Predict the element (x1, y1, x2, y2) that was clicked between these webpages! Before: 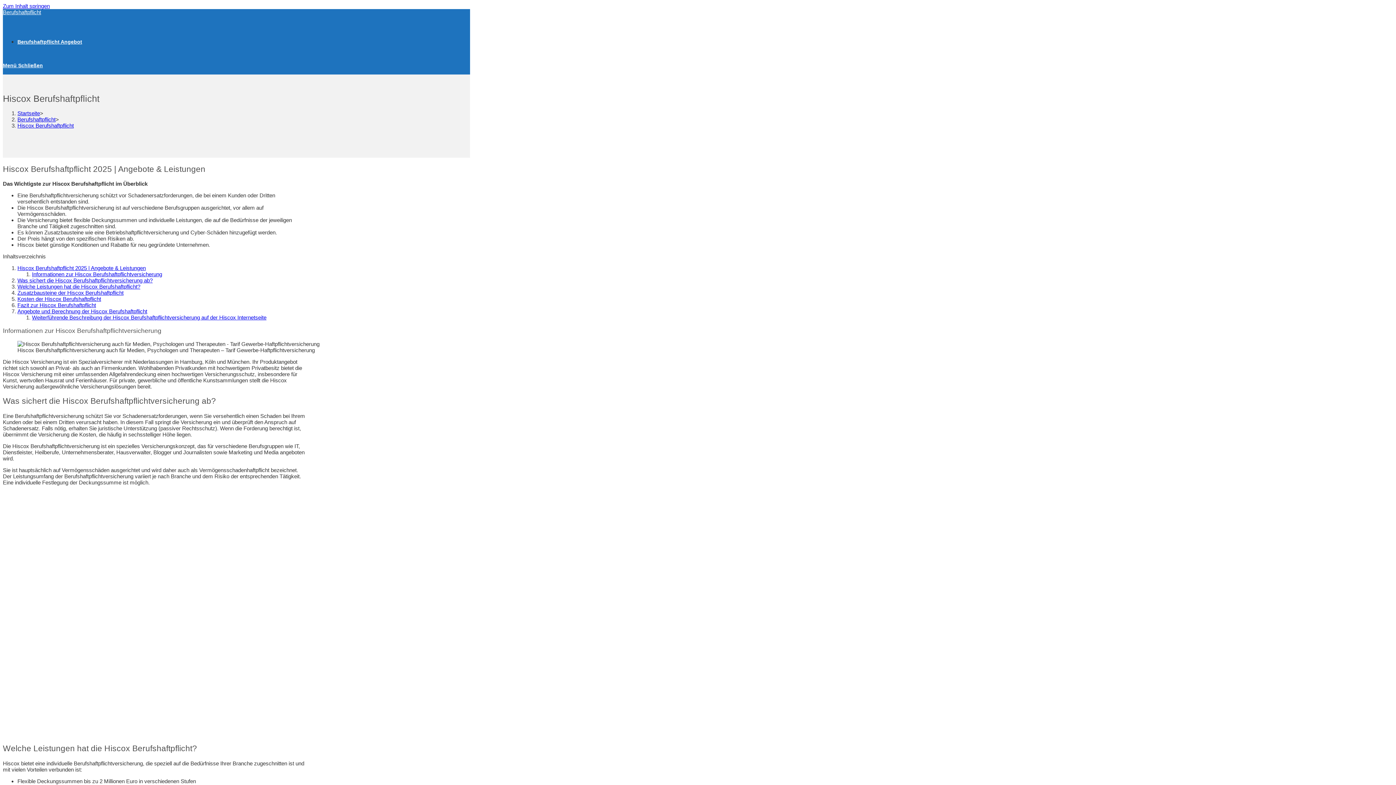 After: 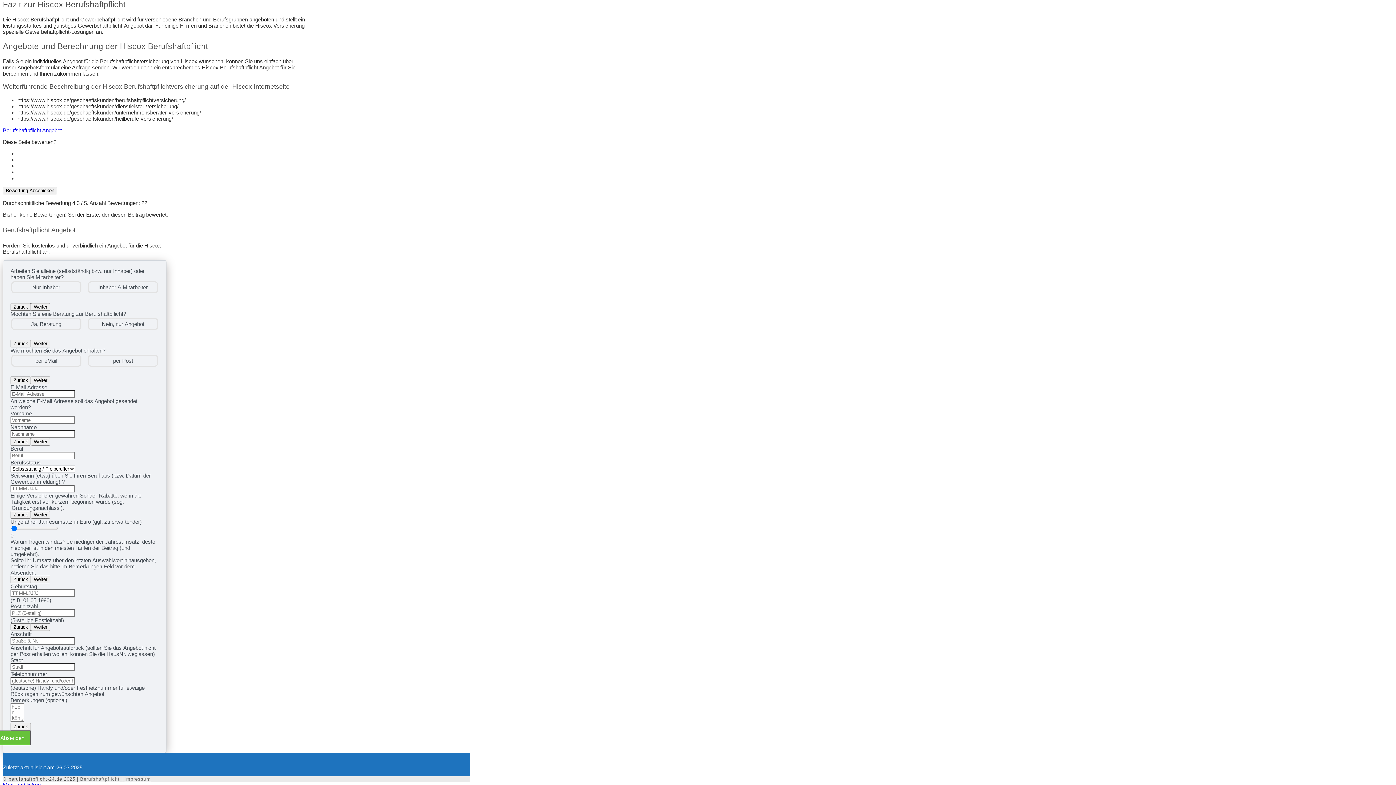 Action: label: Fazit zur Hiscox Berufshaftpflicht bbox: (17, 302, 96, 308)